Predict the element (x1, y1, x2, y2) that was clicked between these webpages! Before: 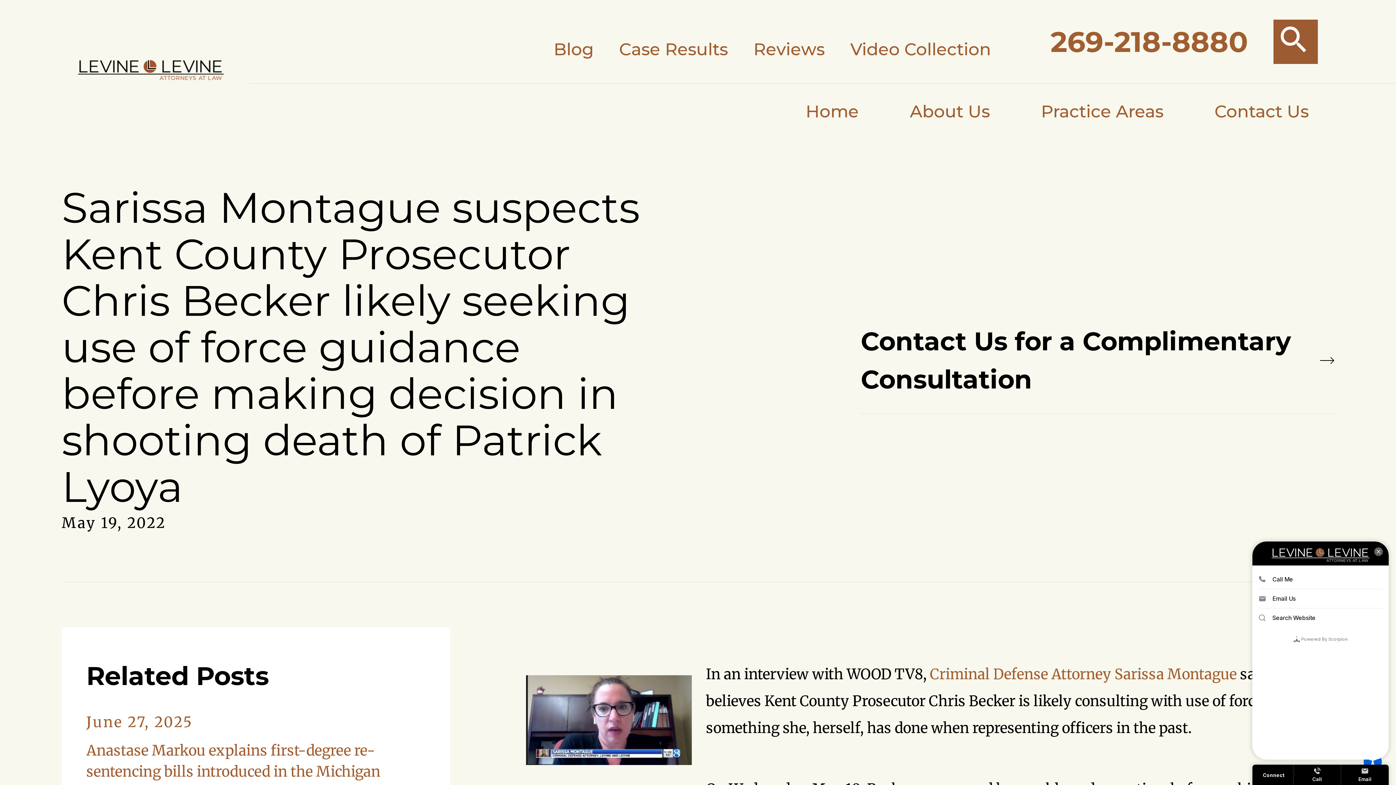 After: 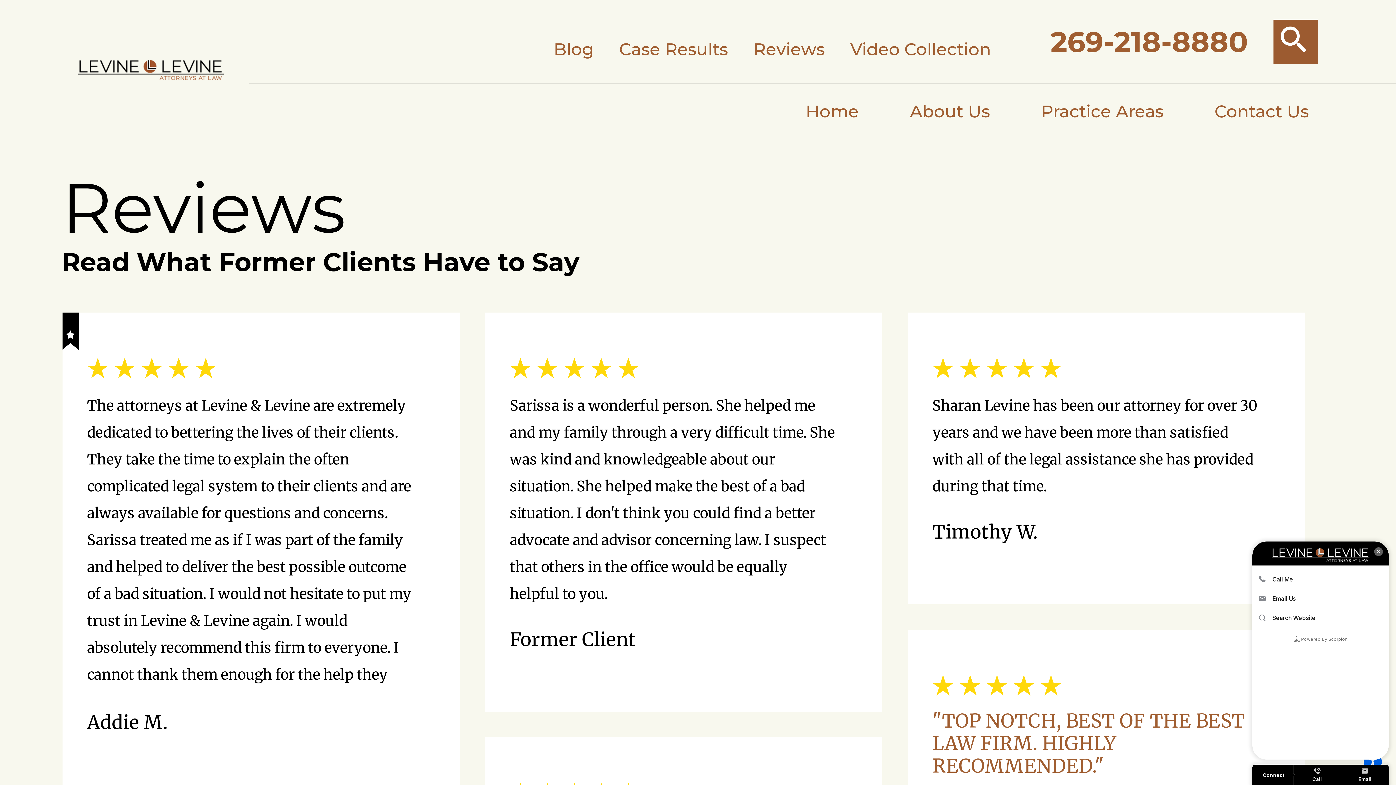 Action: bbox: (753, 38, 824, 59) label: Reviews